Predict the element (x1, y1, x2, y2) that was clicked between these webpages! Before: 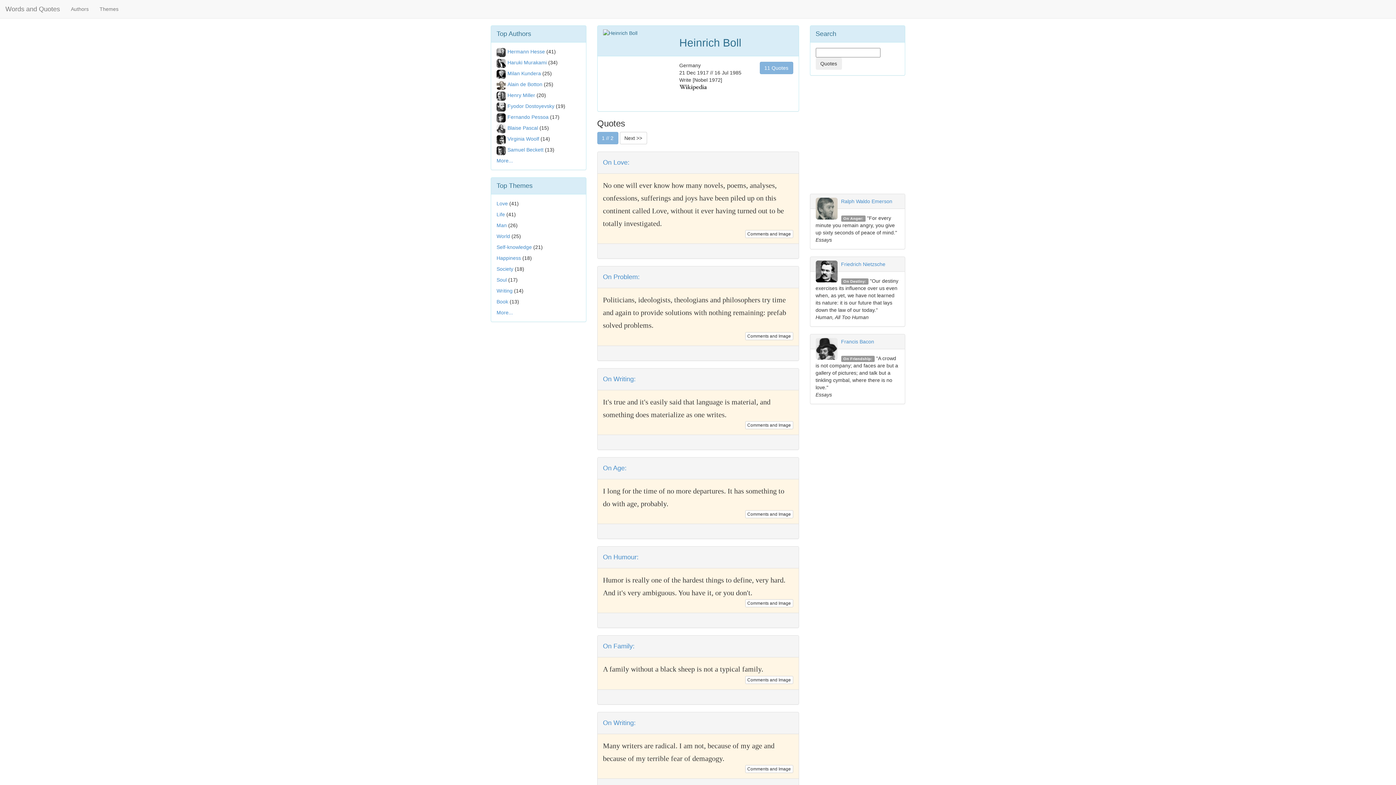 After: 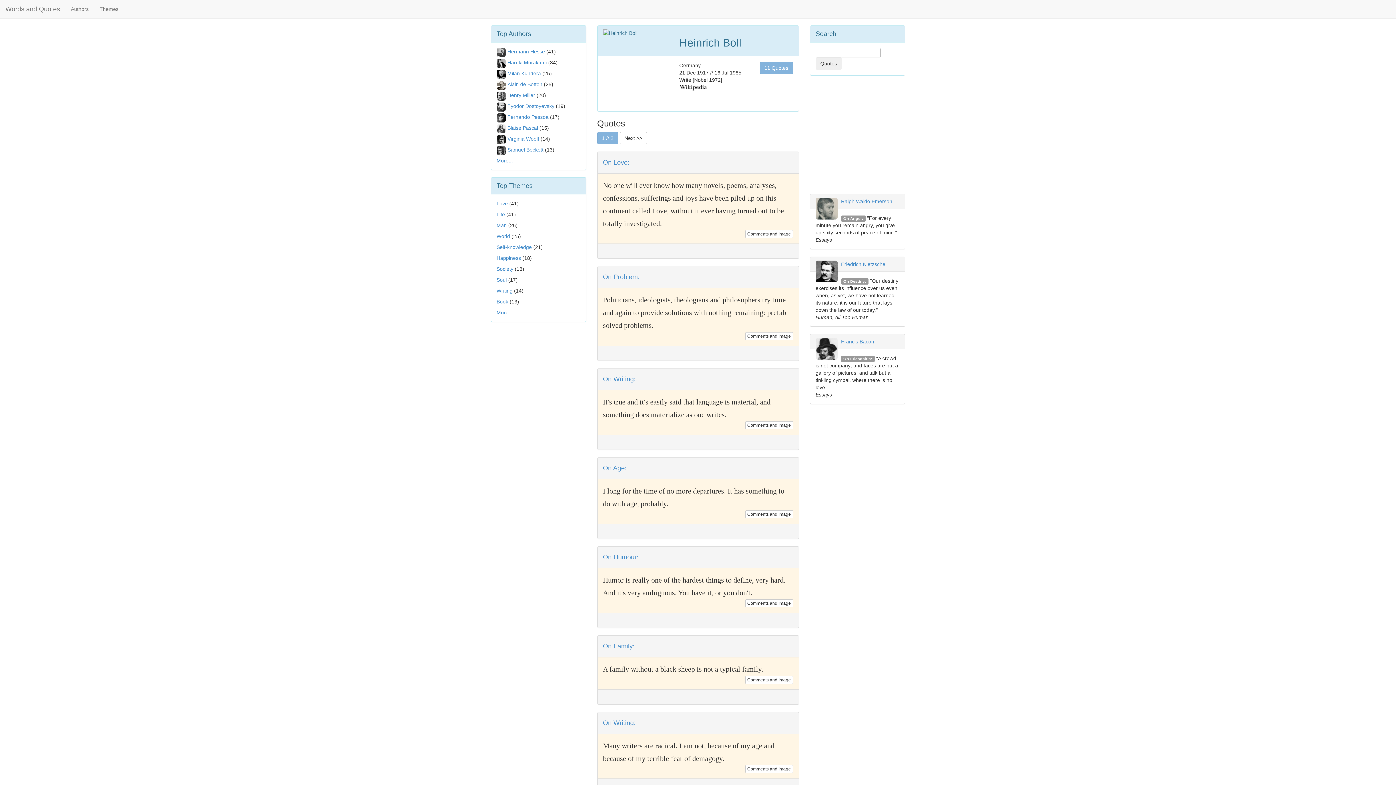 Action: bbox: (679, 84, 706, 90)